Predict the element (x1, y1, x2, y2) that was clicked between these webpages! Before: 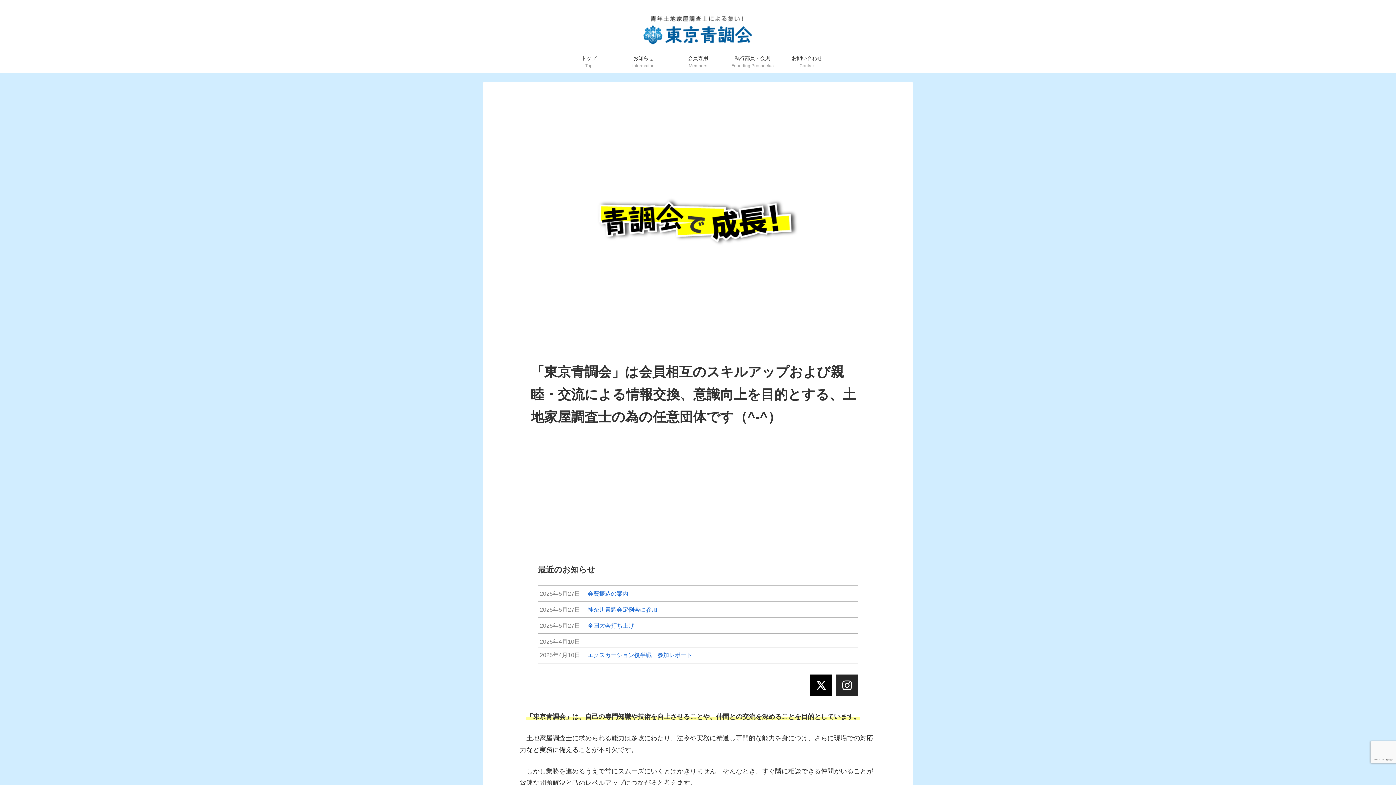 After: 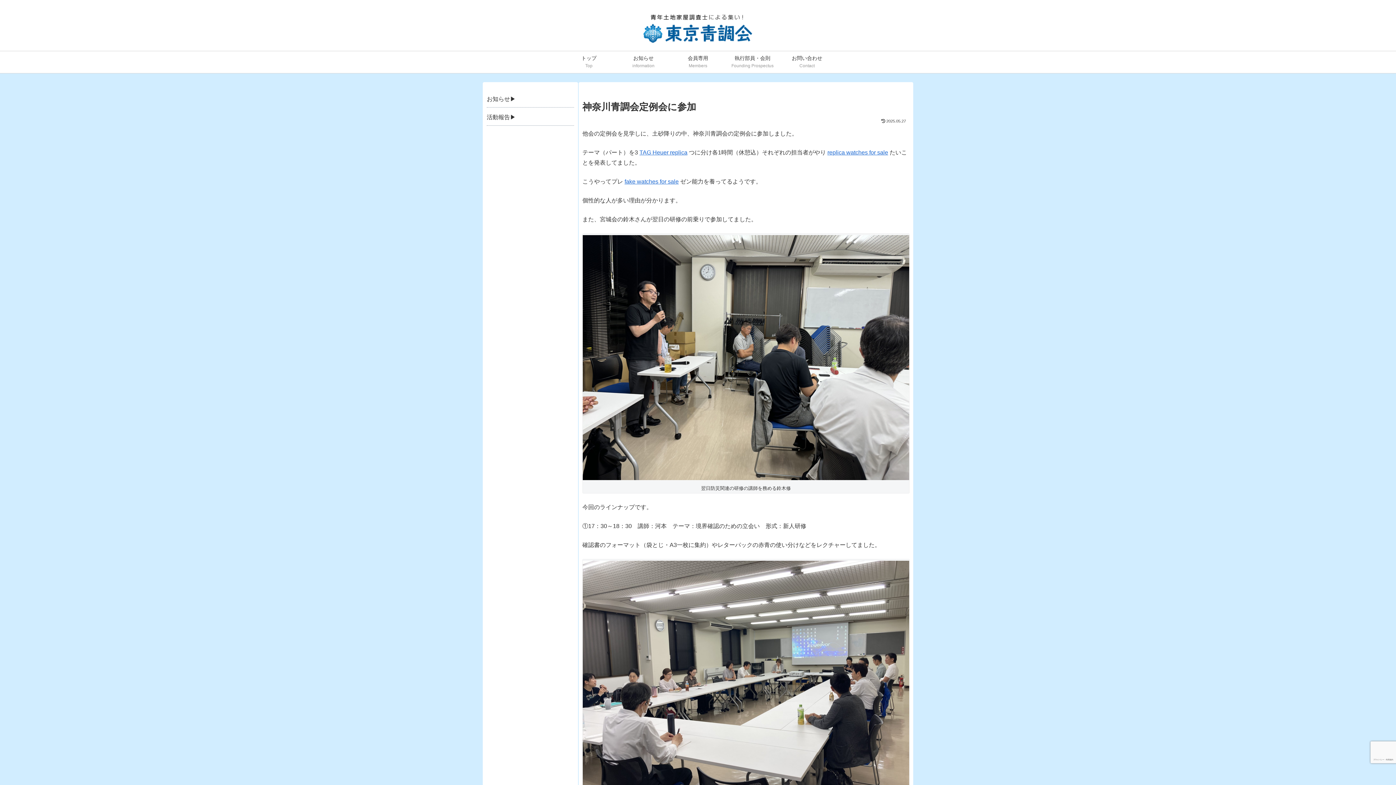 Action: label: 2025年5月27日
神奈川青調会定例会に参加 bbox: (538, 602, 858, 617)